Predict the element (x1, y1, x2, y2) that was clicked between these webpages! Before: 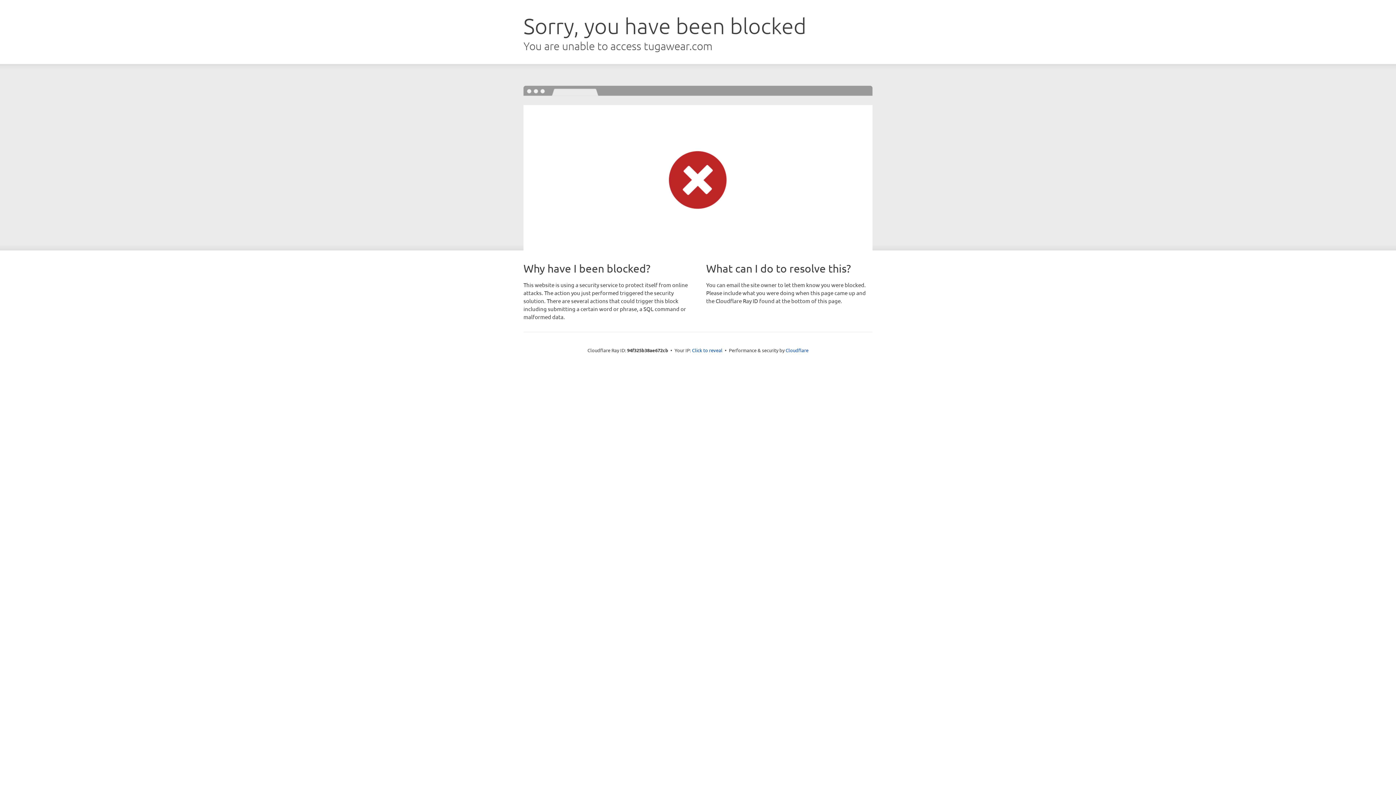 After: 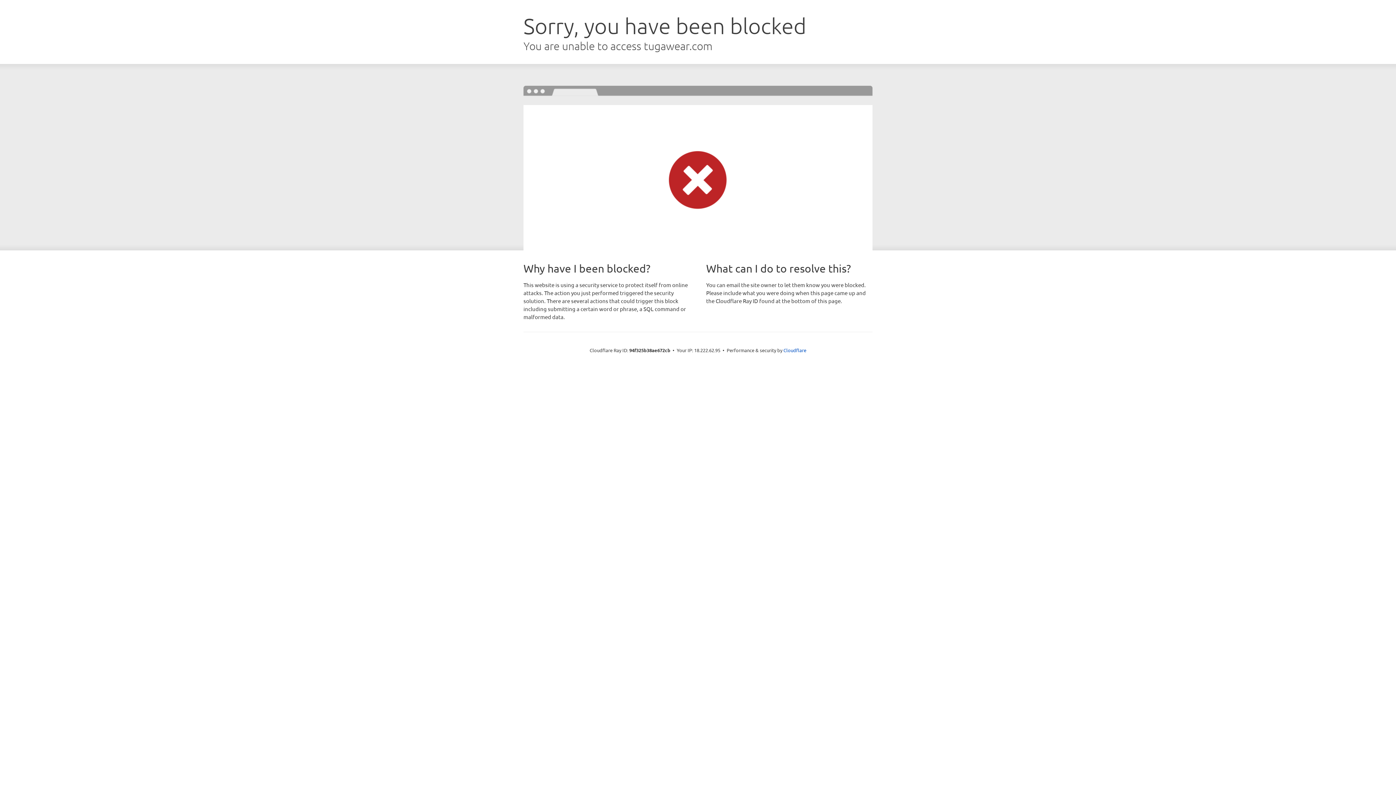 Action: bbox: (692, 346, 722, 353) label: Click to reveal